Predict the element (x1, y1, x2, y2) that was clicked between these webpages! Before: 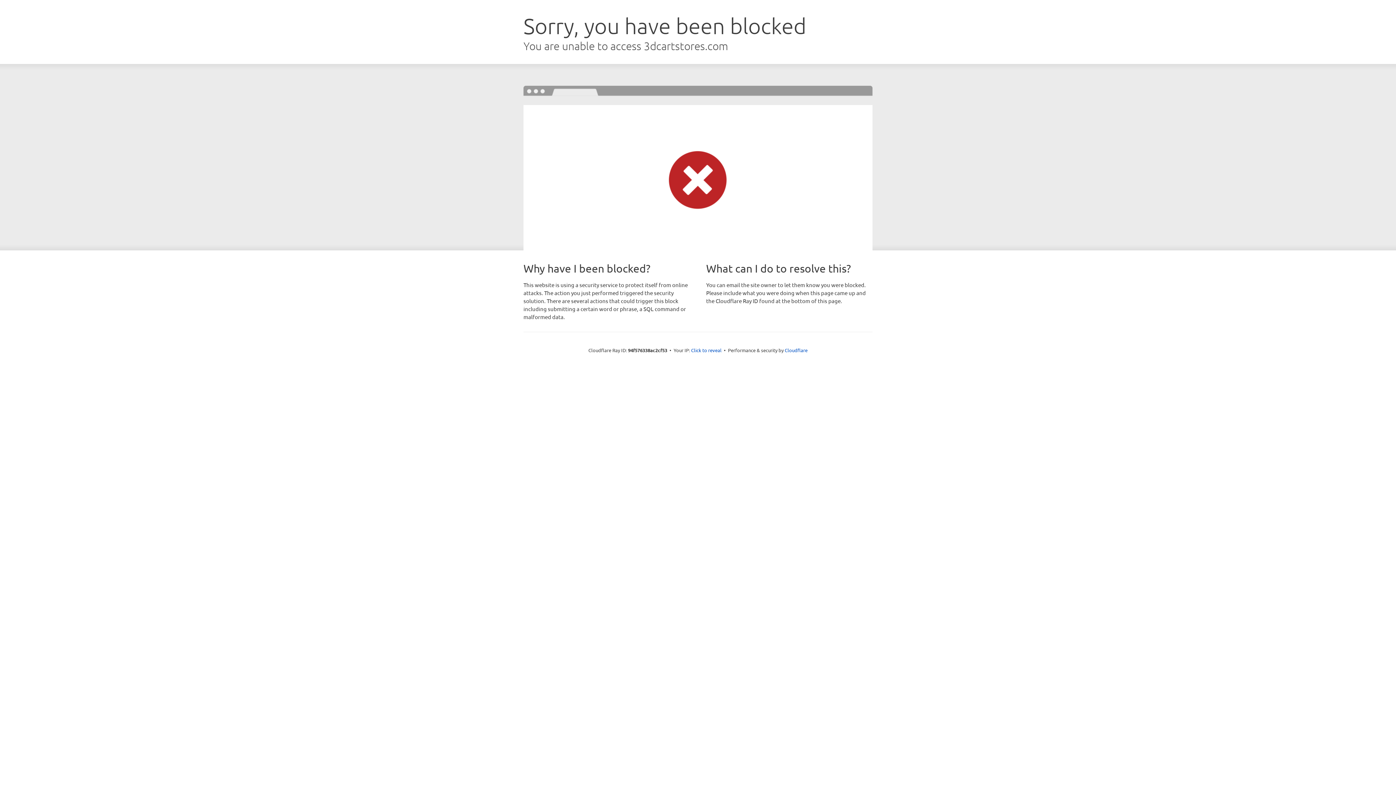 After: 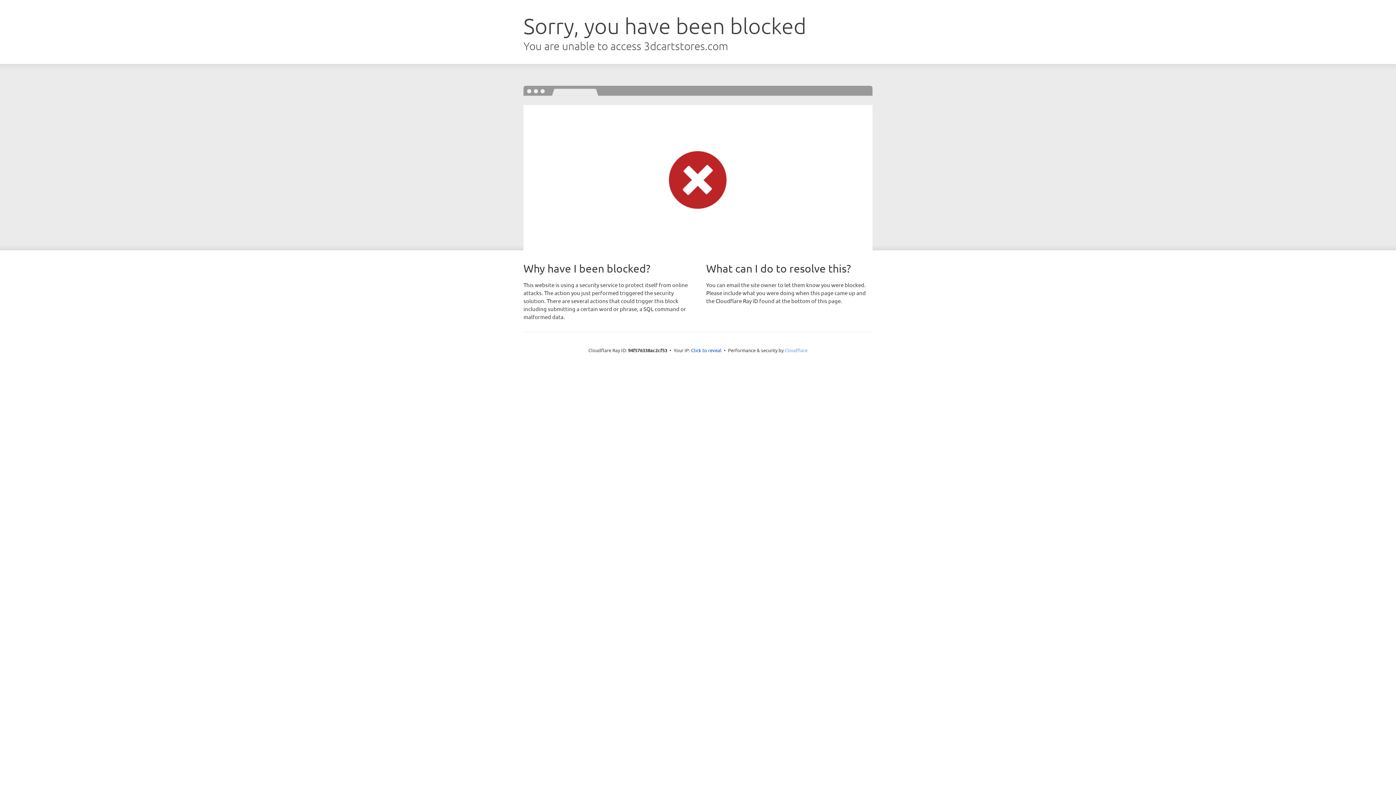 Action: label: Cloudflare bbox: (784, 347, 807, 353)